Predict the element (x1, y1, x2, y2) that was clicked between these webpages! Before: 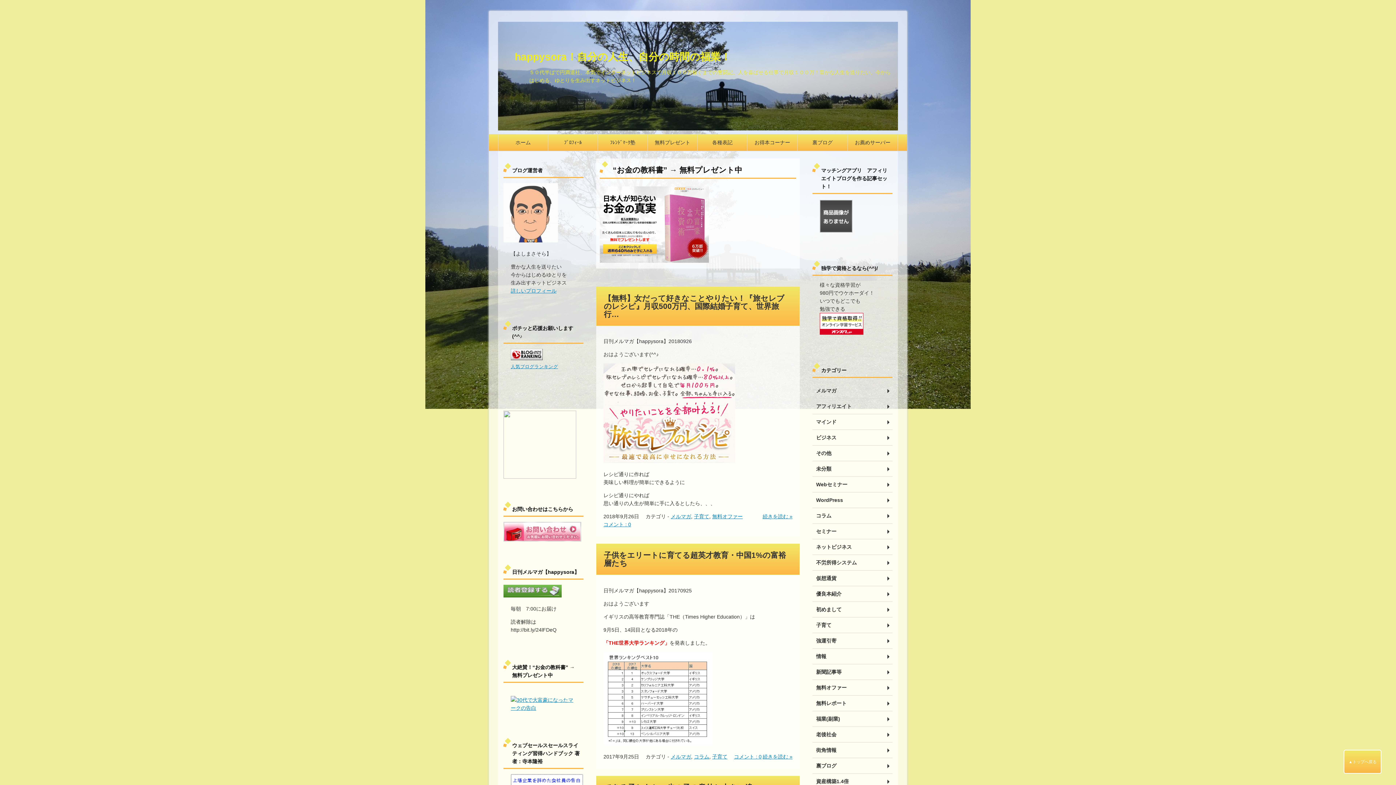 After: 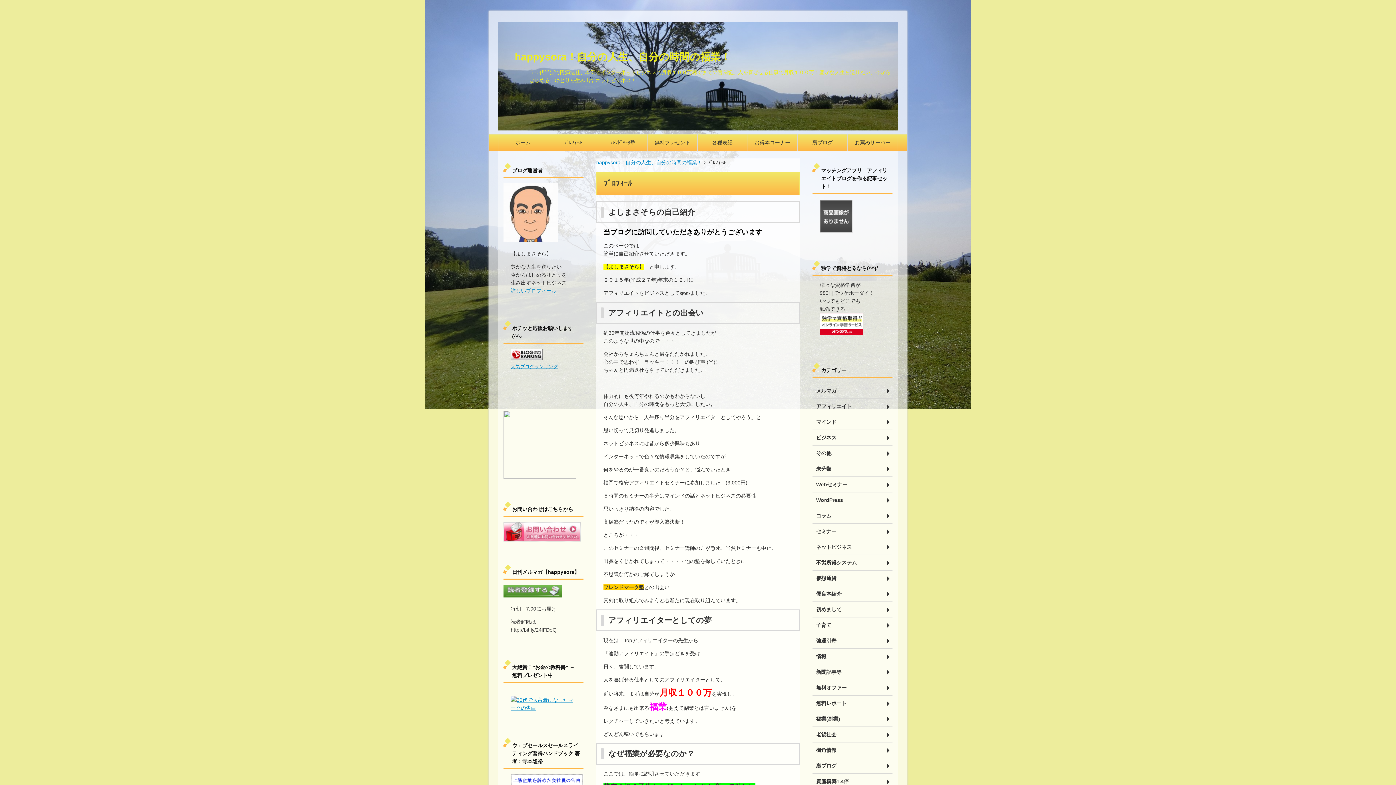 Action: bbox: (510, 288, 556, 293) label: 詳しいプロフィール